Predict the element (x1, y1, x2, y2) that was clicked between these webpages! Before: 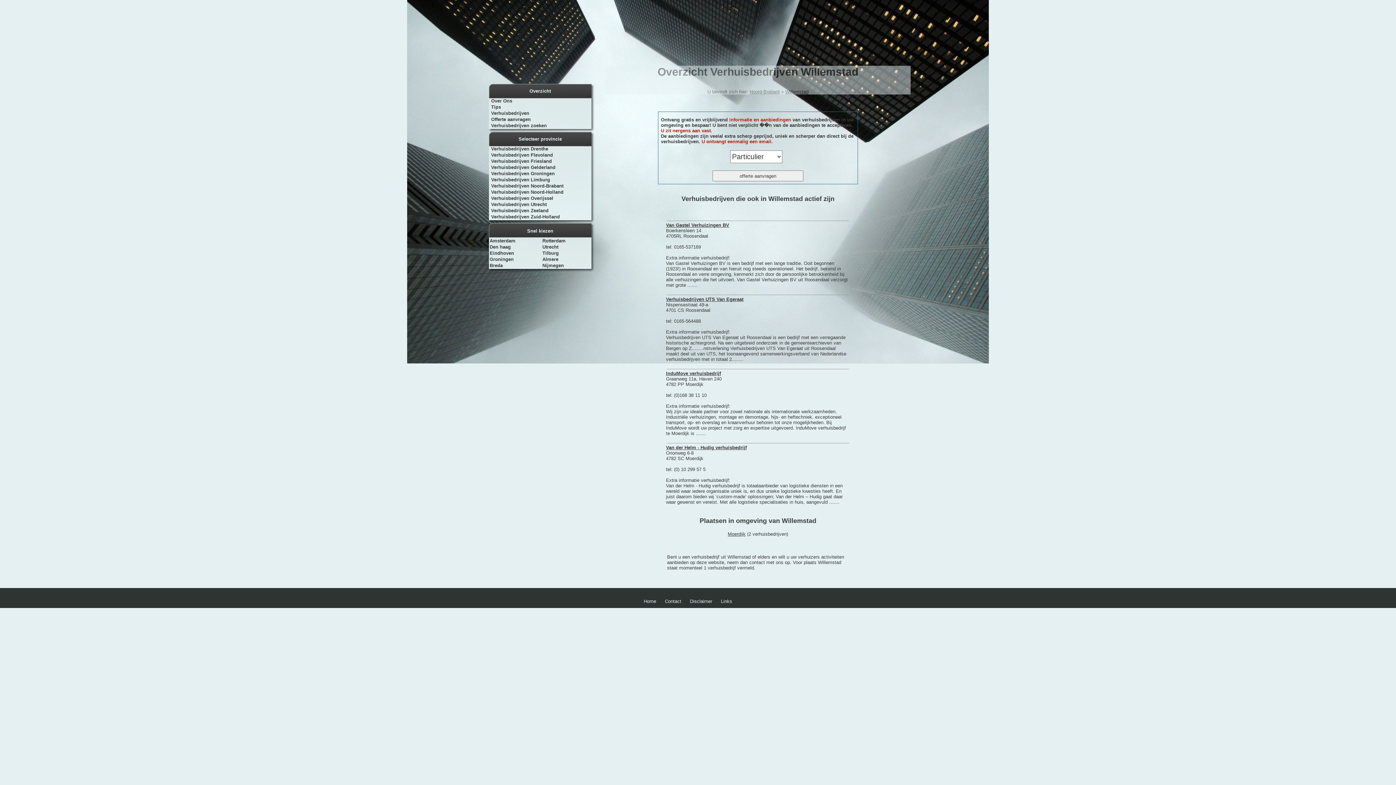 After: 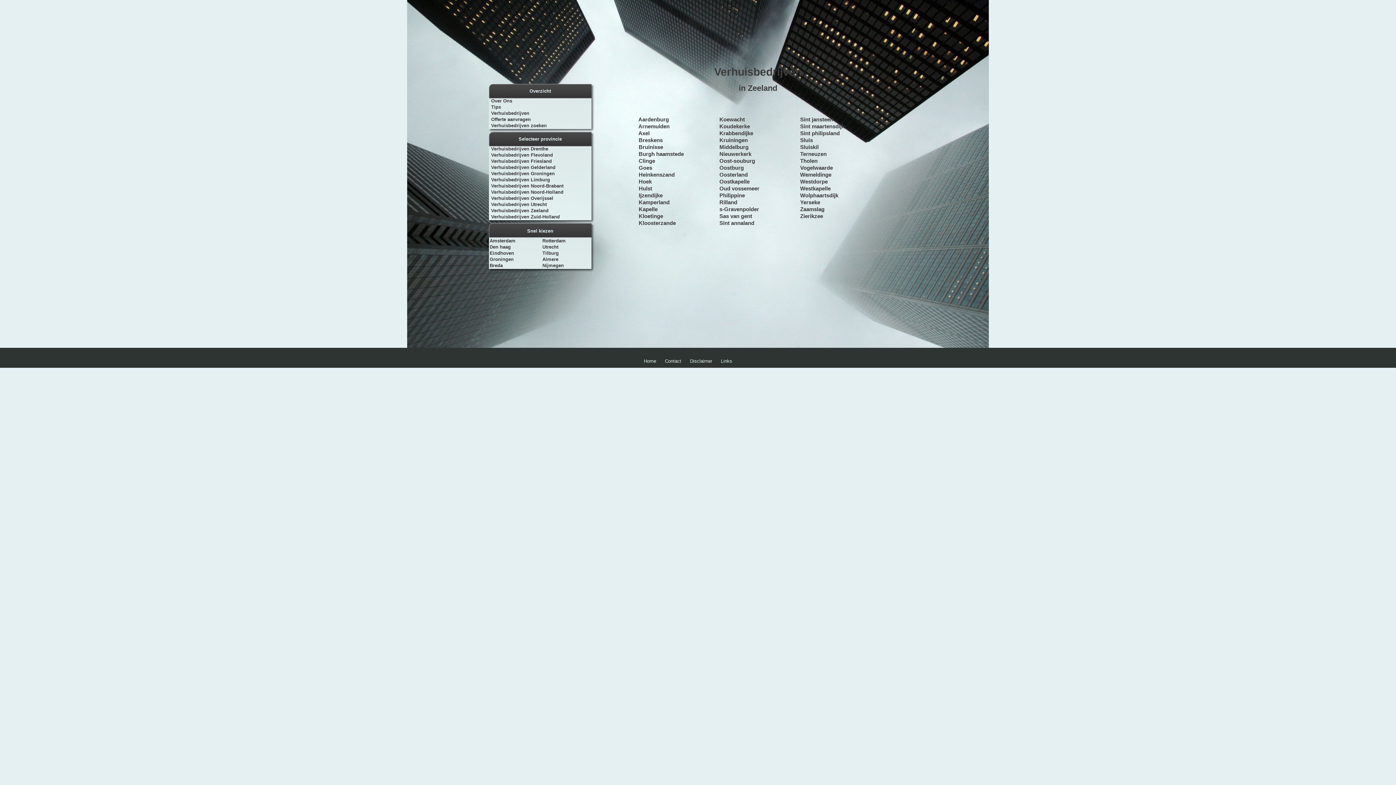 Action: label:  Verhuisbedrijven Zeeland bbox: (489, 208, 548, 213)